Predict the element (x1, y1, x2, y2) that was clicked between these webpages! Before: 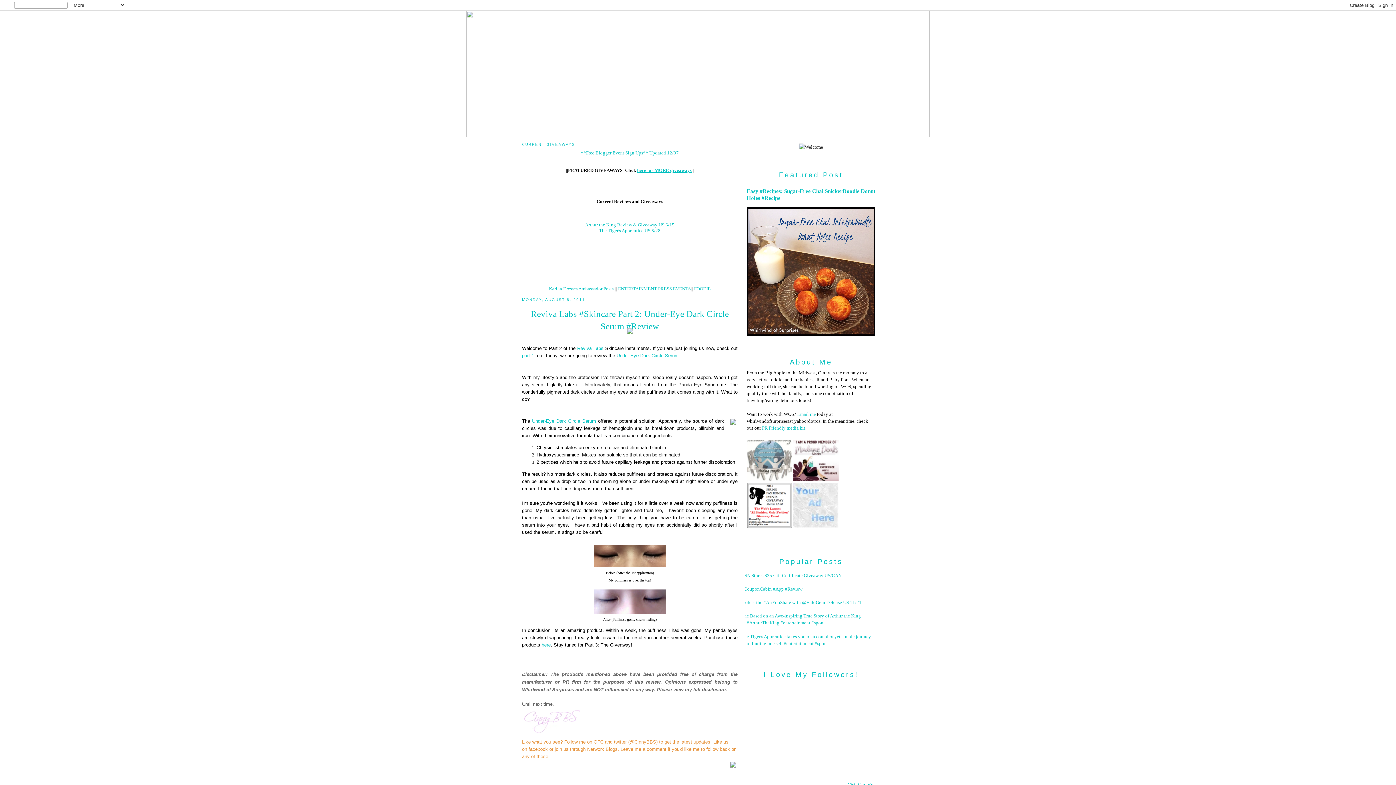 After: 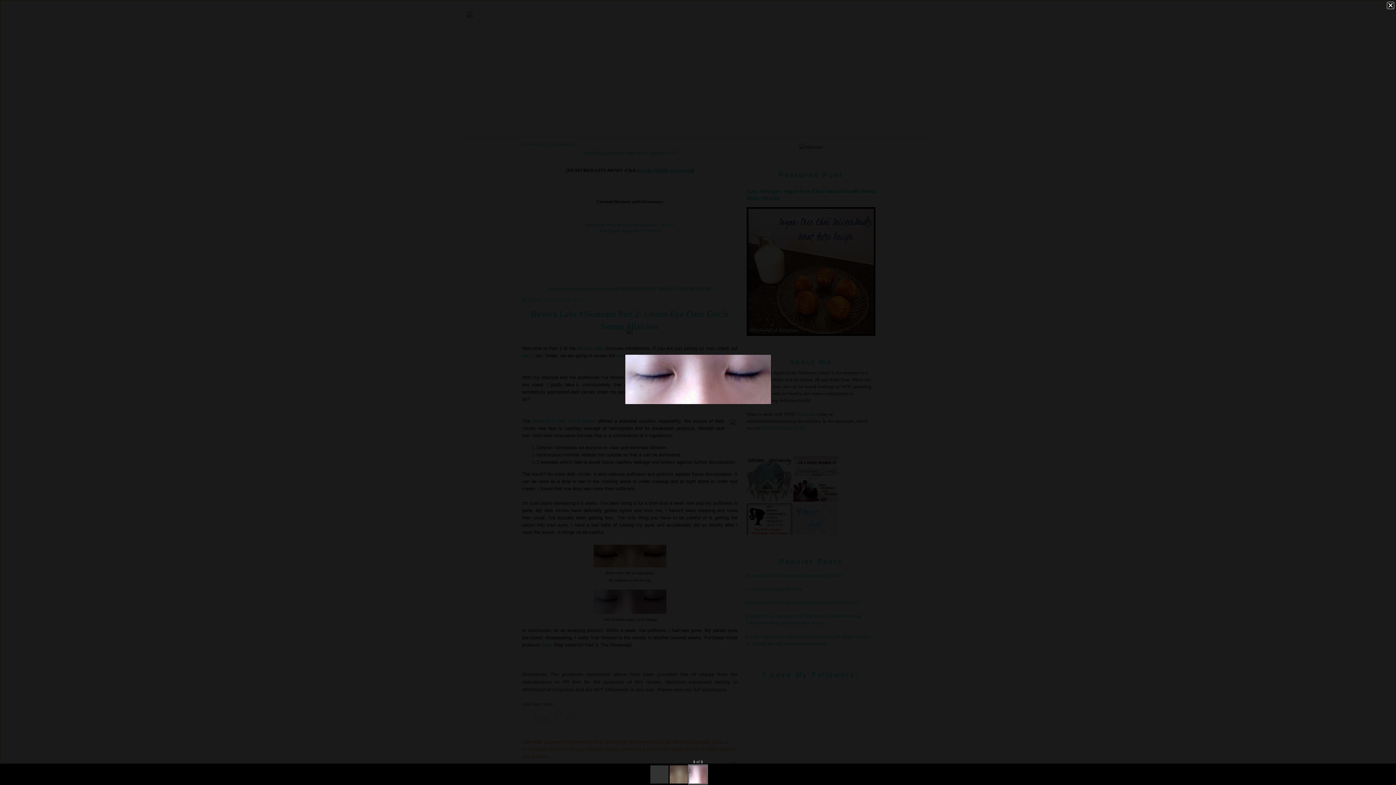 Action: bbox: (593, 609, 666, 615)